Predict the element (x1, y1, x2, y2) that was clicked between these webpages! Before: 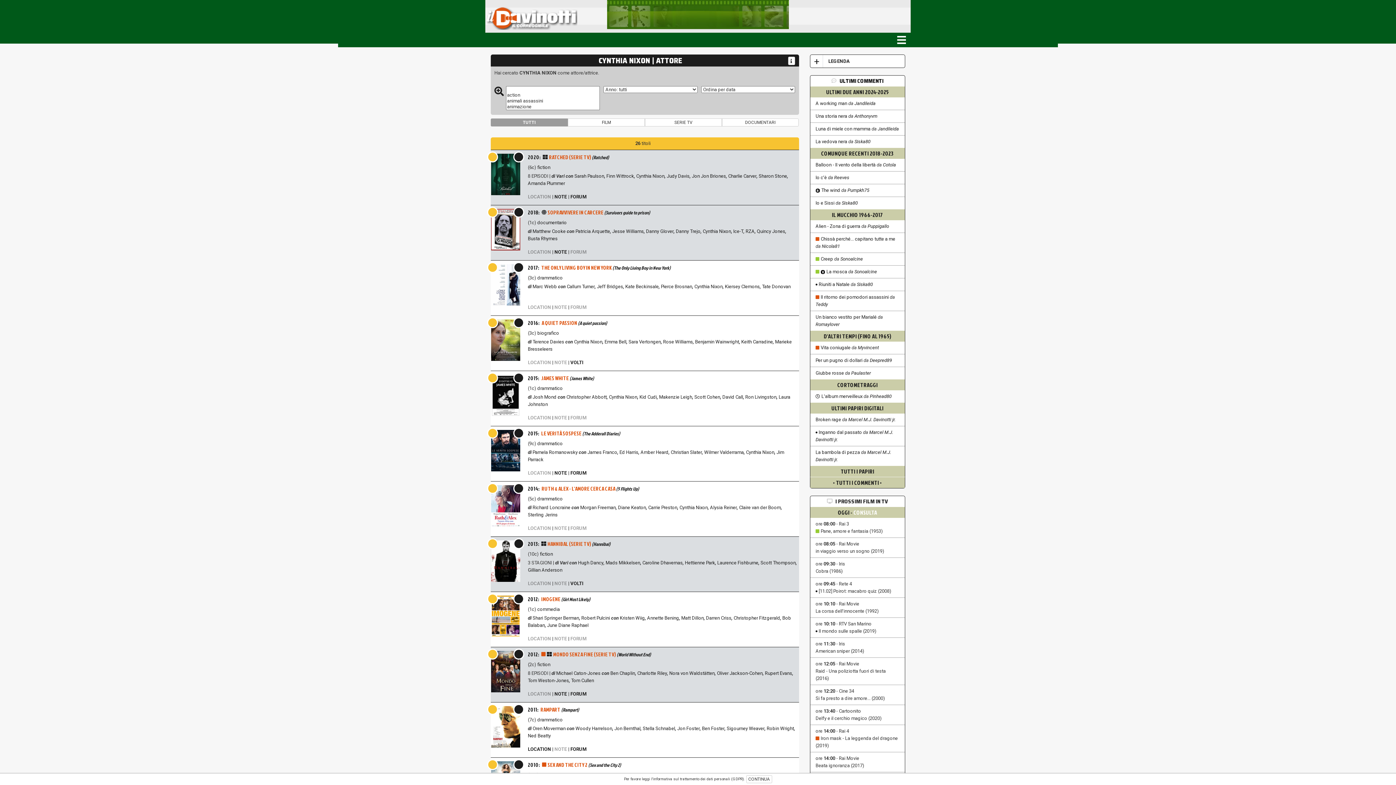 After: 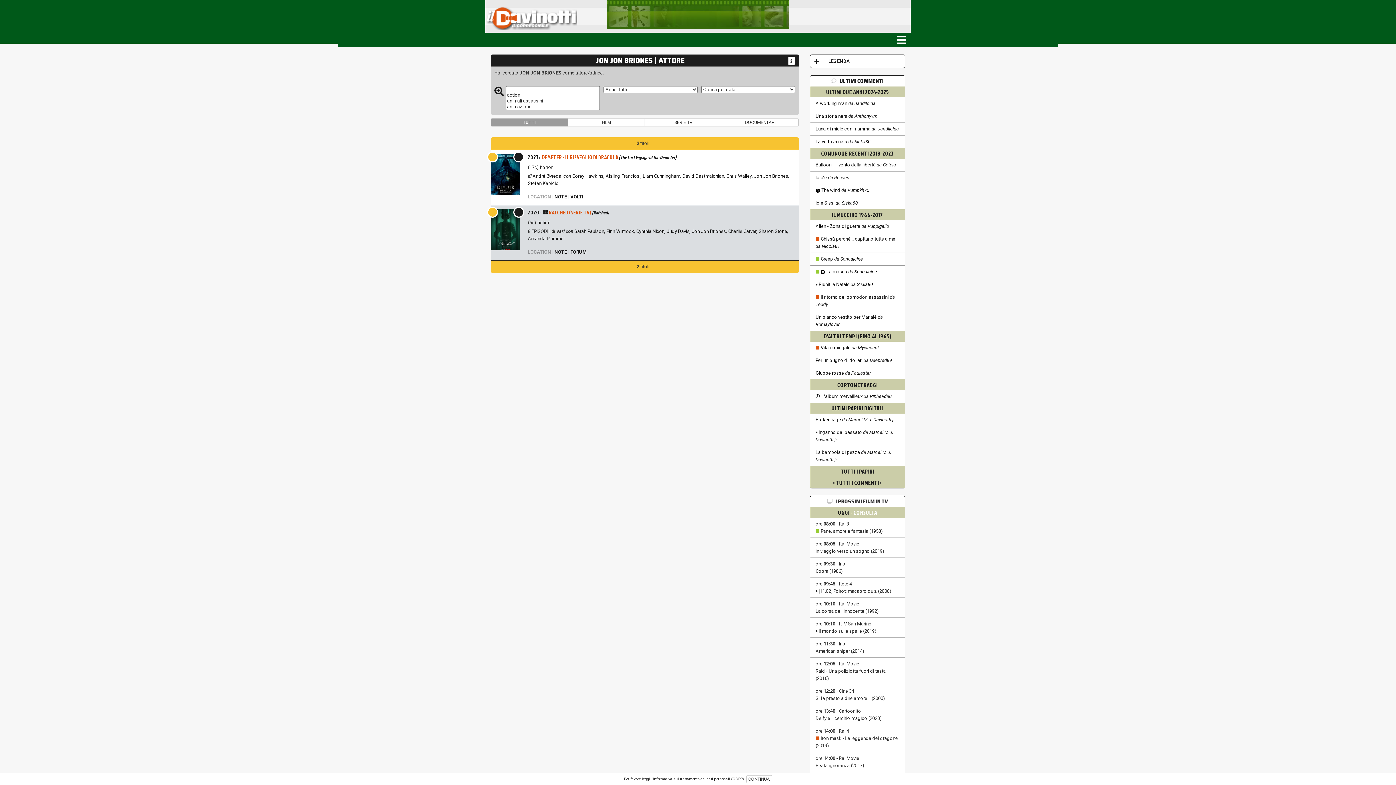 Action: bbox: (692, 173, 726, 178) label: Jon Jon Briones